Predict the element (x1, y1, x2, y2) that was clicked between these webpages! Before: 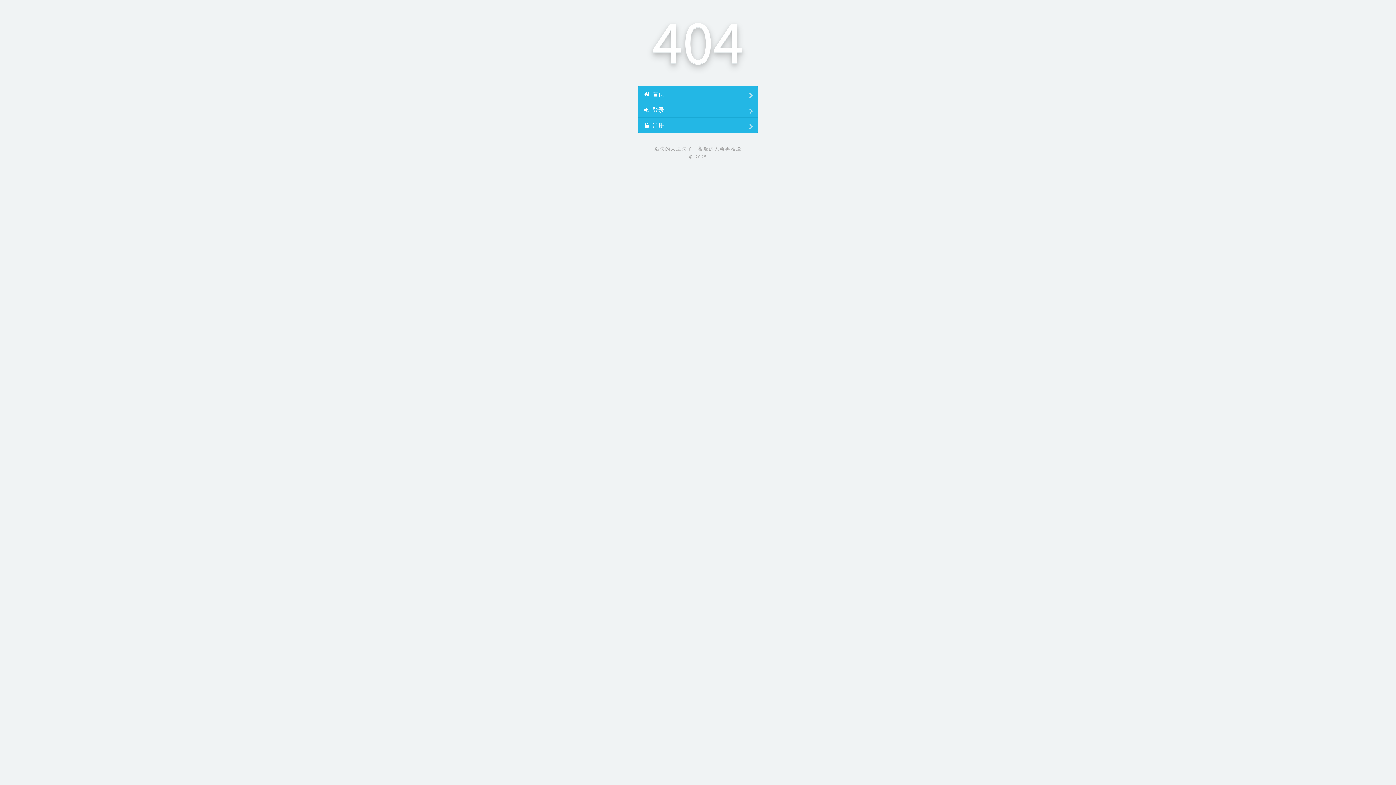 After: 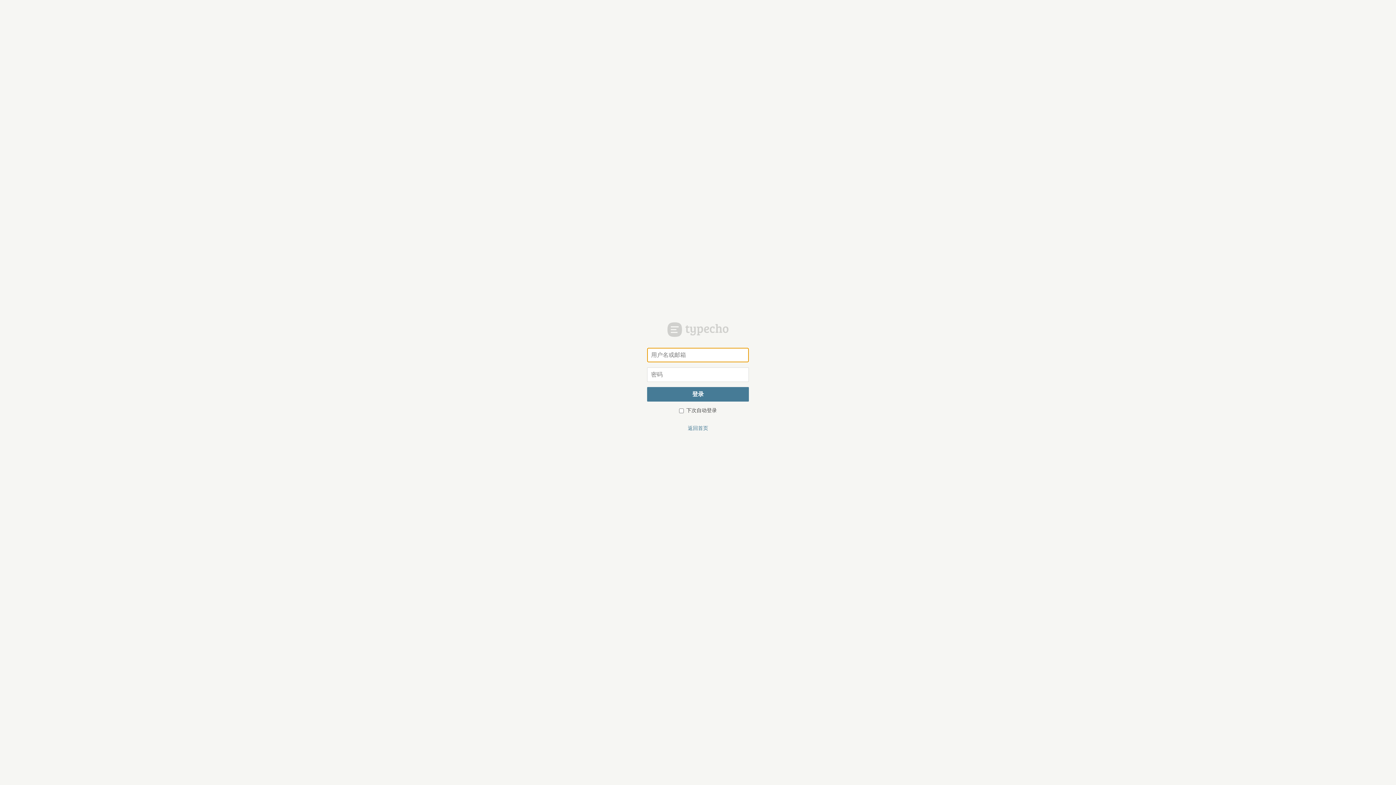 Action: label:  登录 bbox: (638, 101, 758, 117)